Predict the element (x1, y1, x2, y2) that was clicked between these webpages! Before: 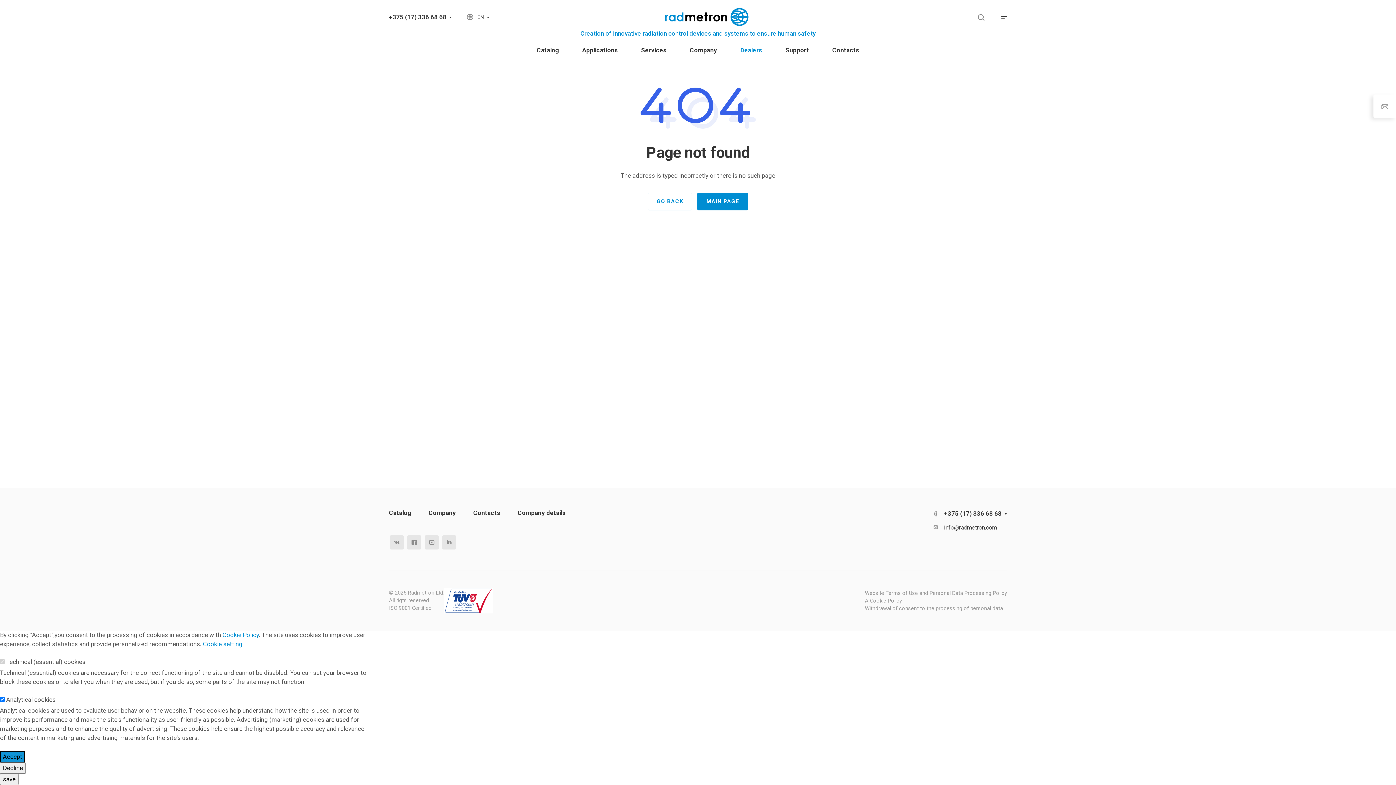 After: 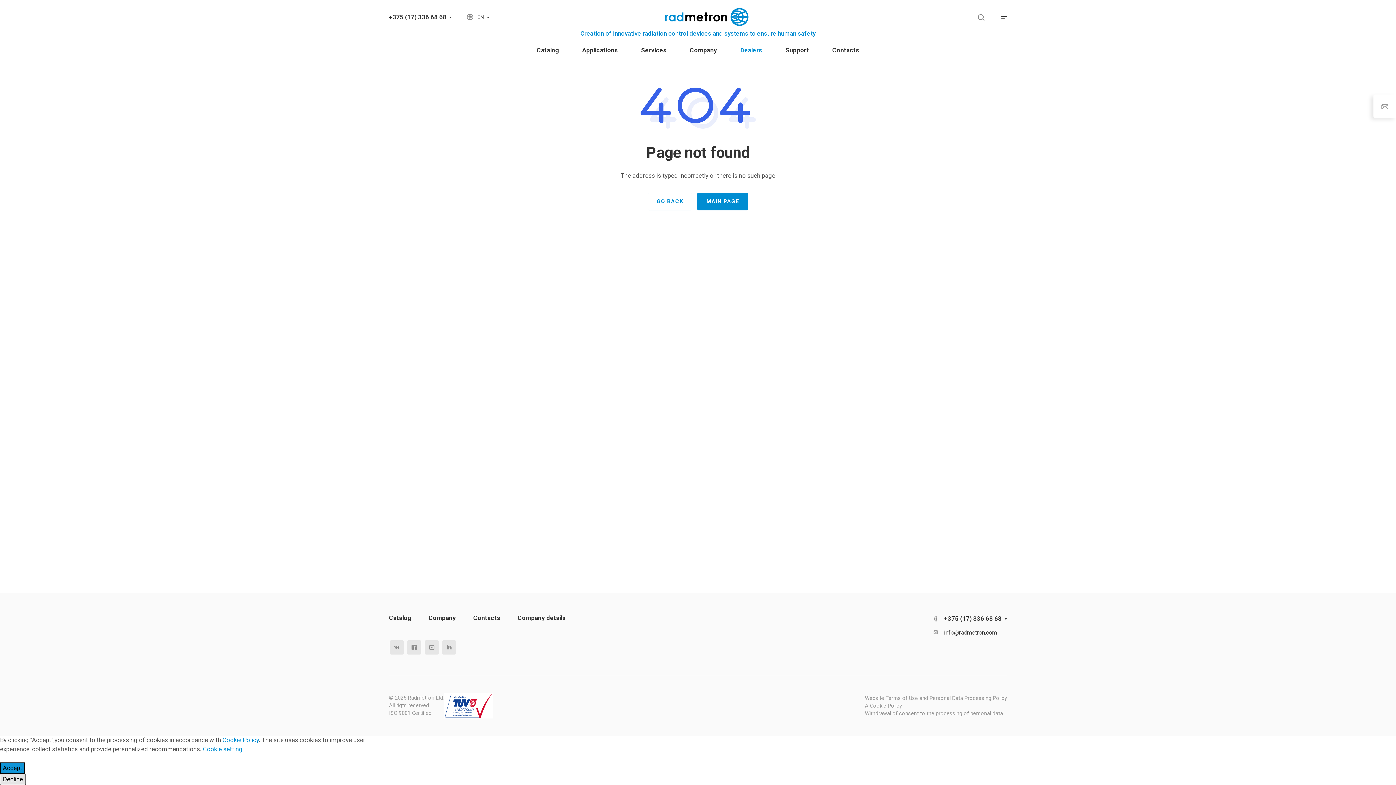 Action: bbox: (0, 774, 18, 785) label: save